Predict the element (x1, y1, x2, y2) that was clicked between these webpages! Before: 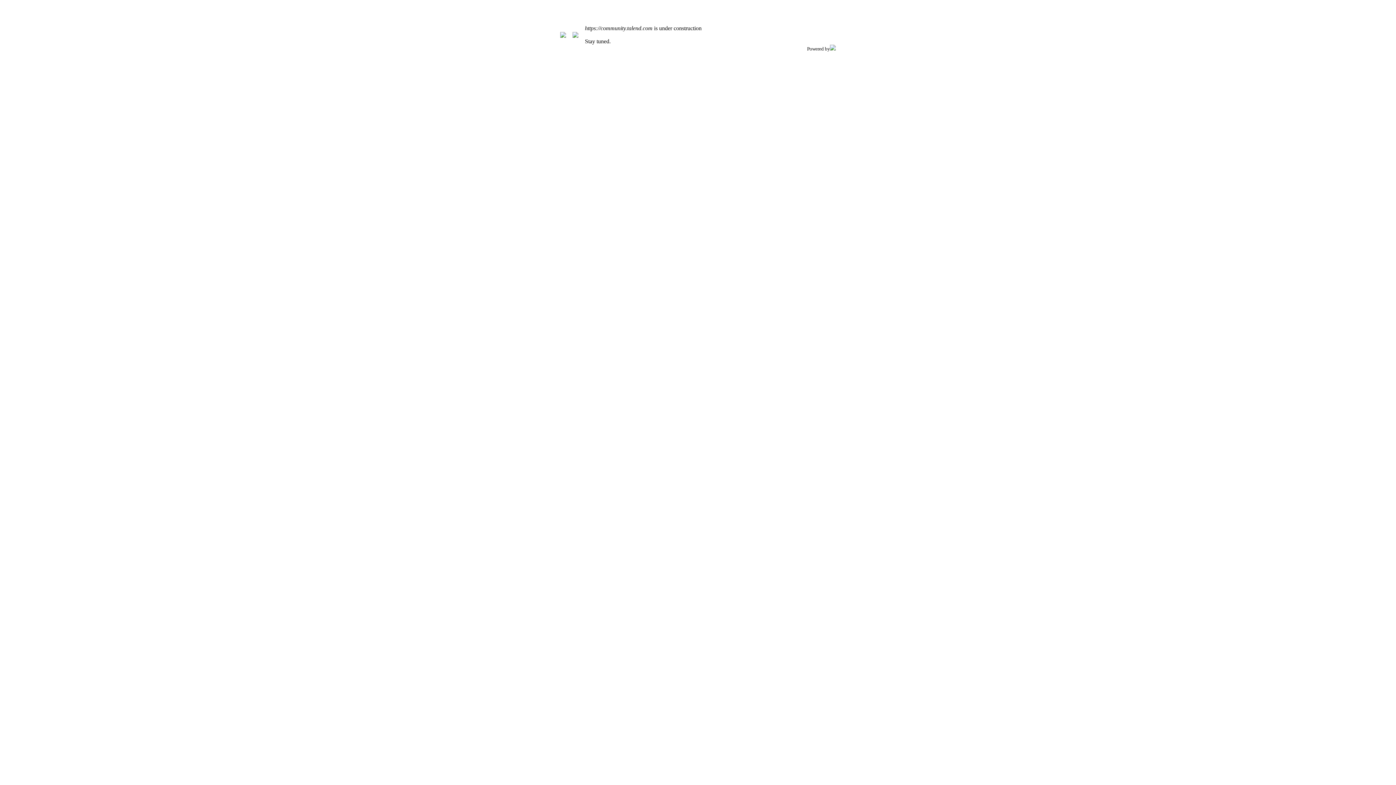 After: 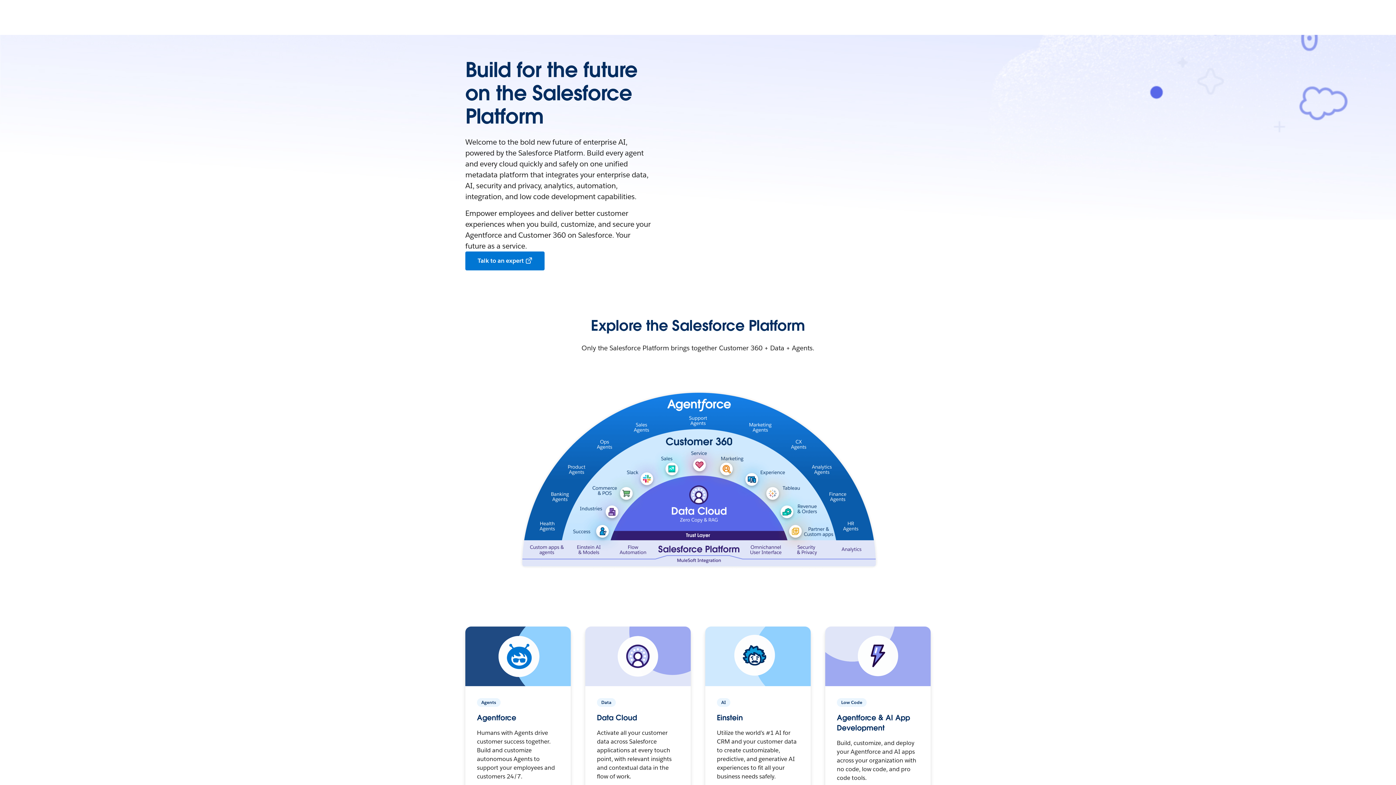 Action: bbox: (830, 45, 836, 51)